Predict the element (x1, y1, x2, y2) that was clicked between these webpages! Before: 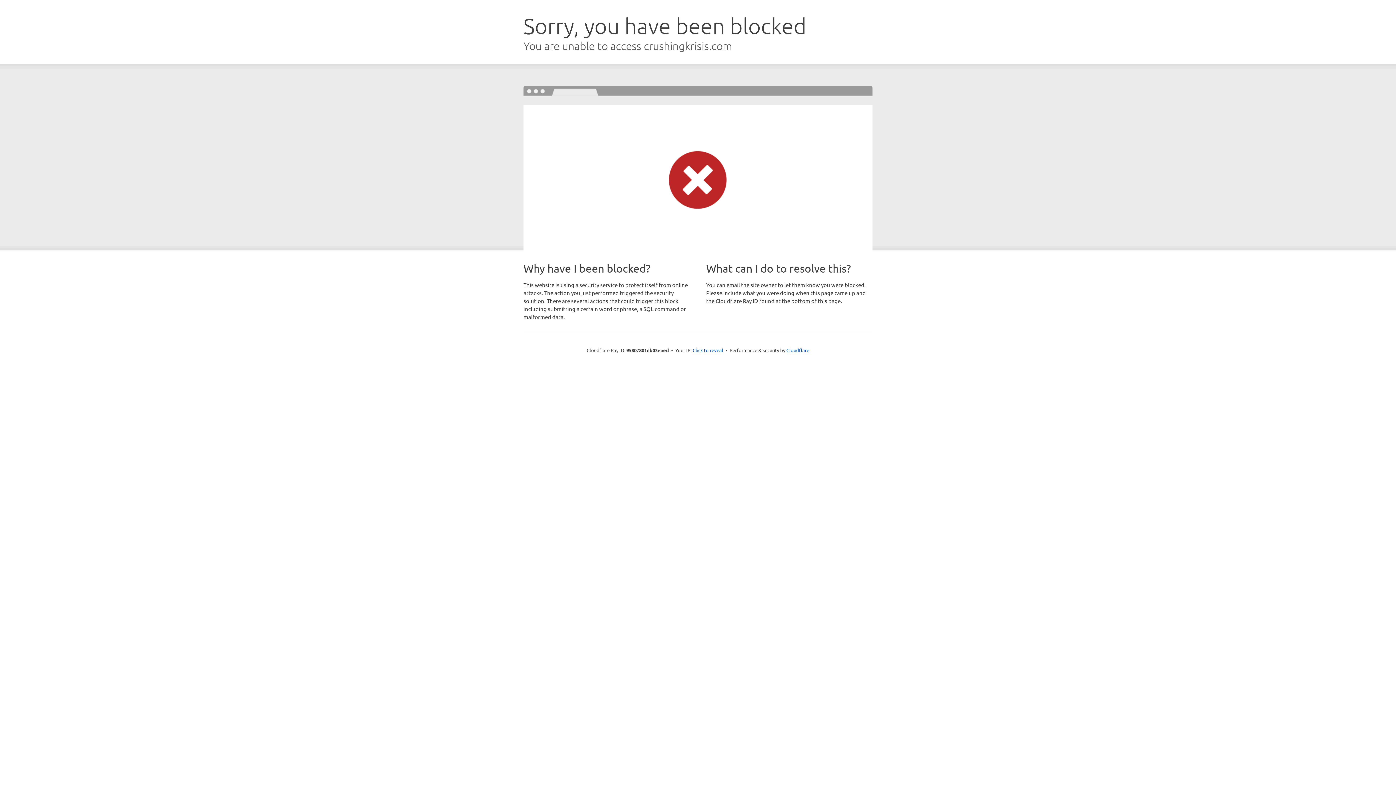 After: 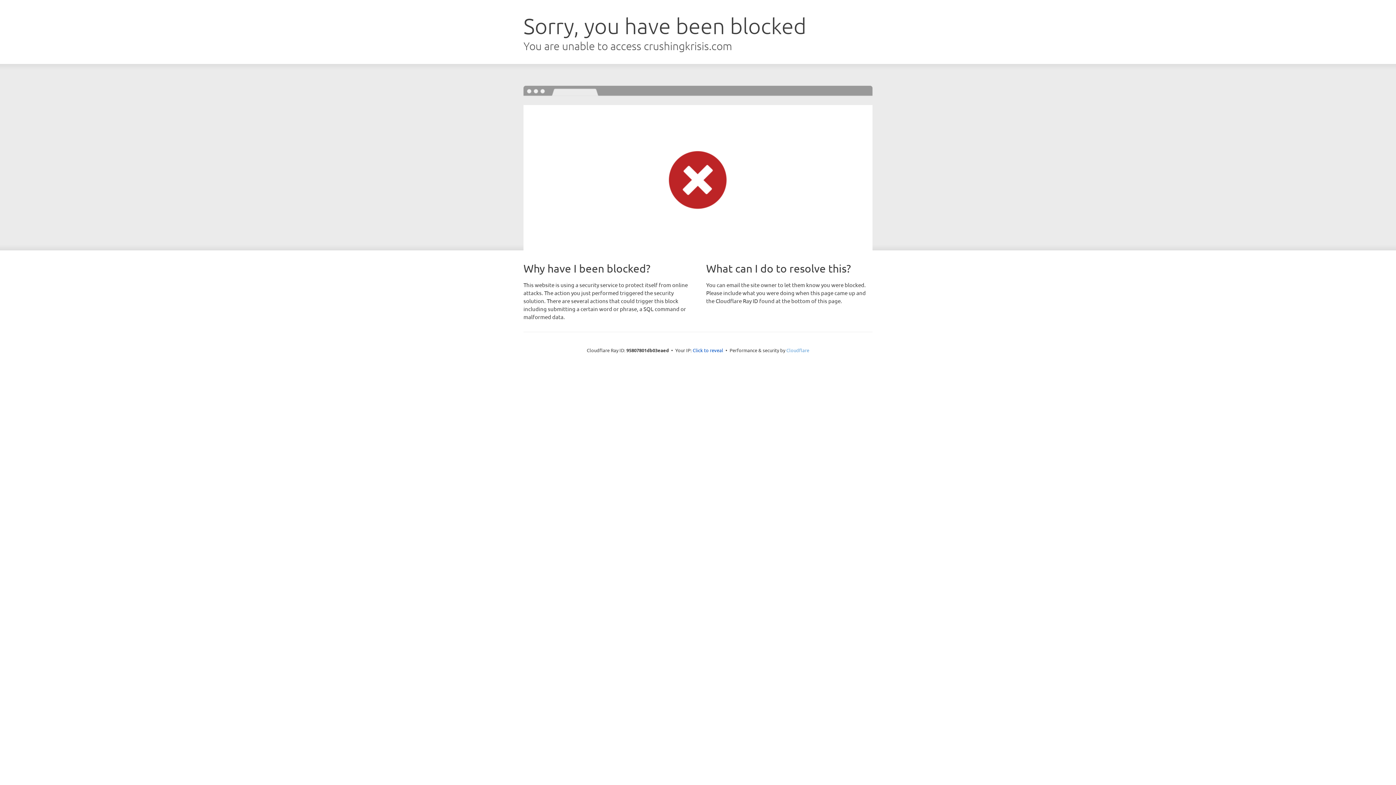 Action: bbox: (786, 347, 809, 353) label: Cloudflare